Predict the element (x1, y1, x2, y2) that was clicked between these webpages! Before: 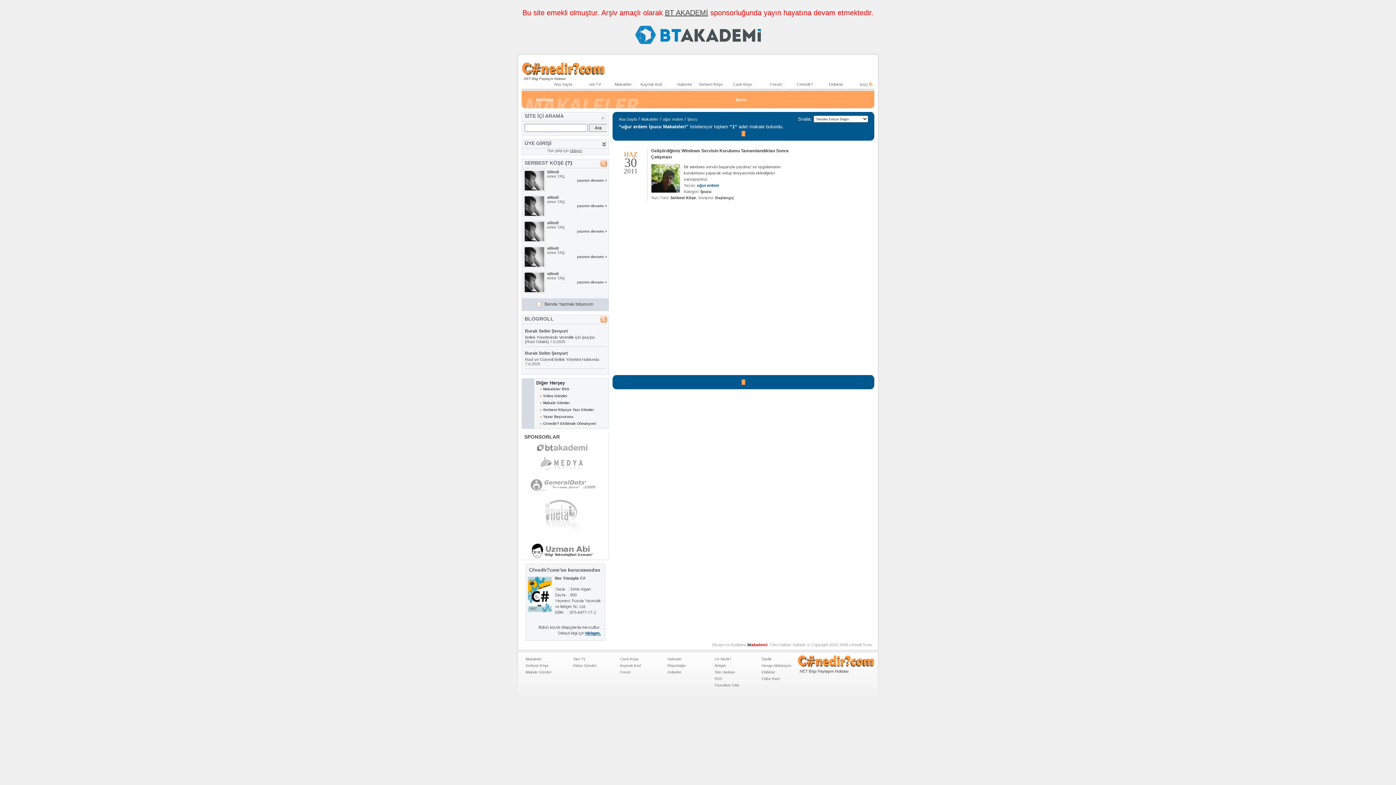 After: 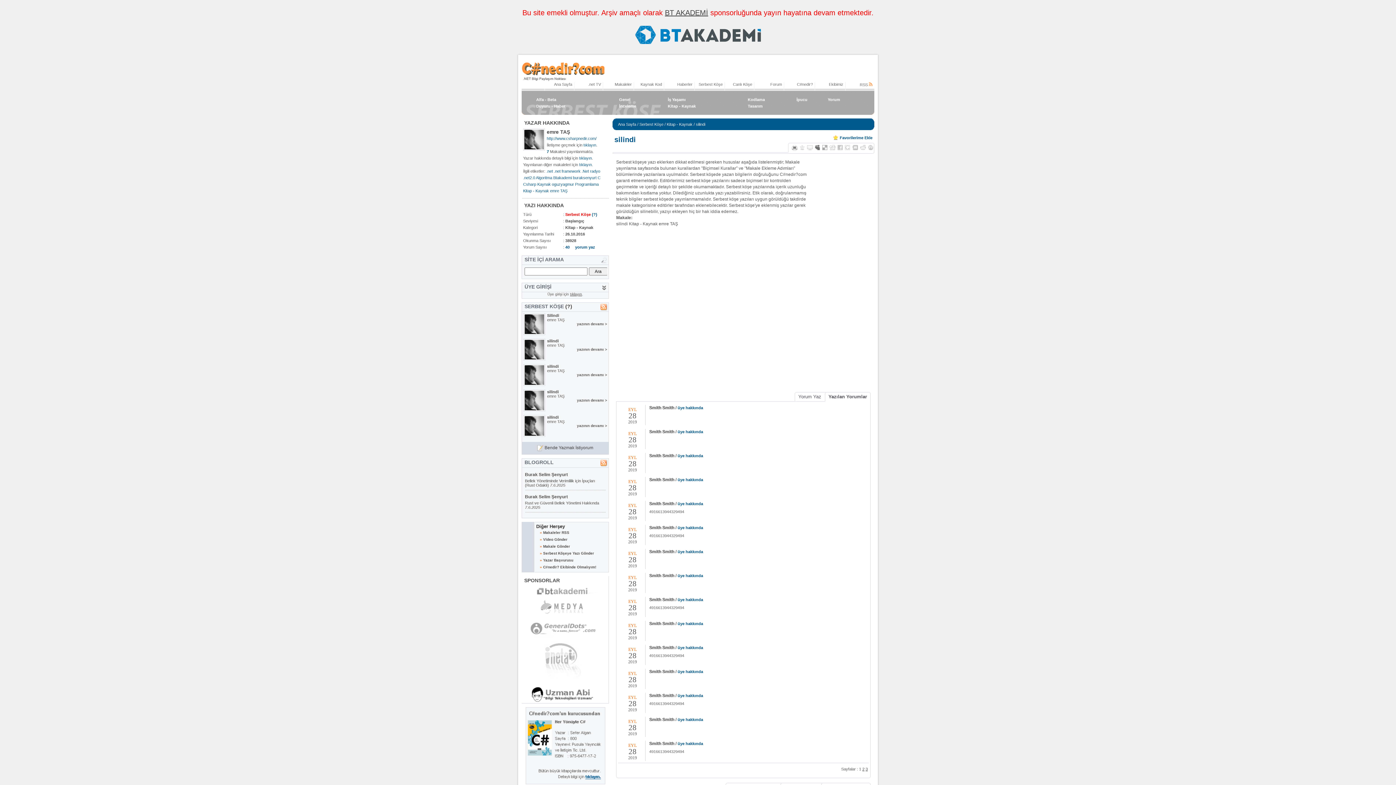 Action: label: yazının devamı > bbox: (577, 280, 607, 284)